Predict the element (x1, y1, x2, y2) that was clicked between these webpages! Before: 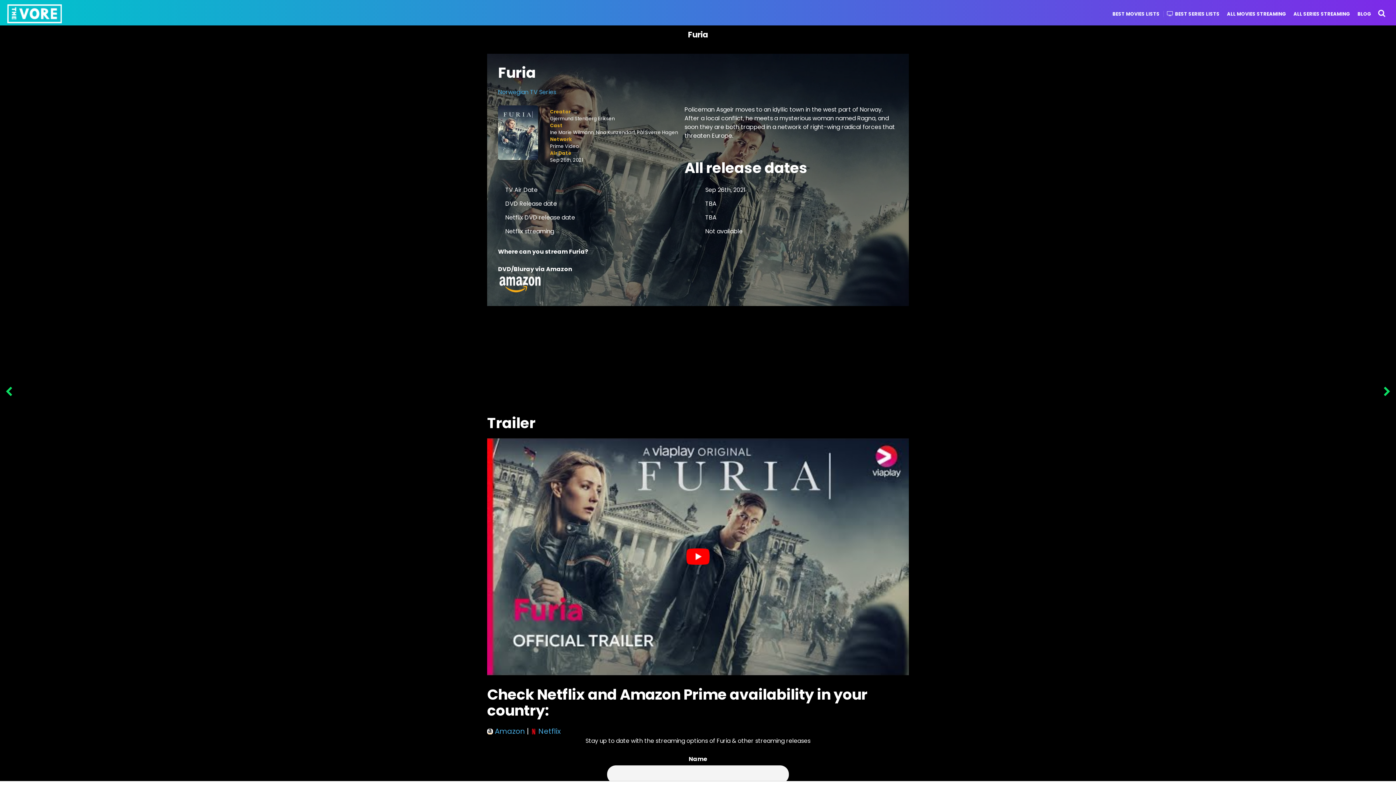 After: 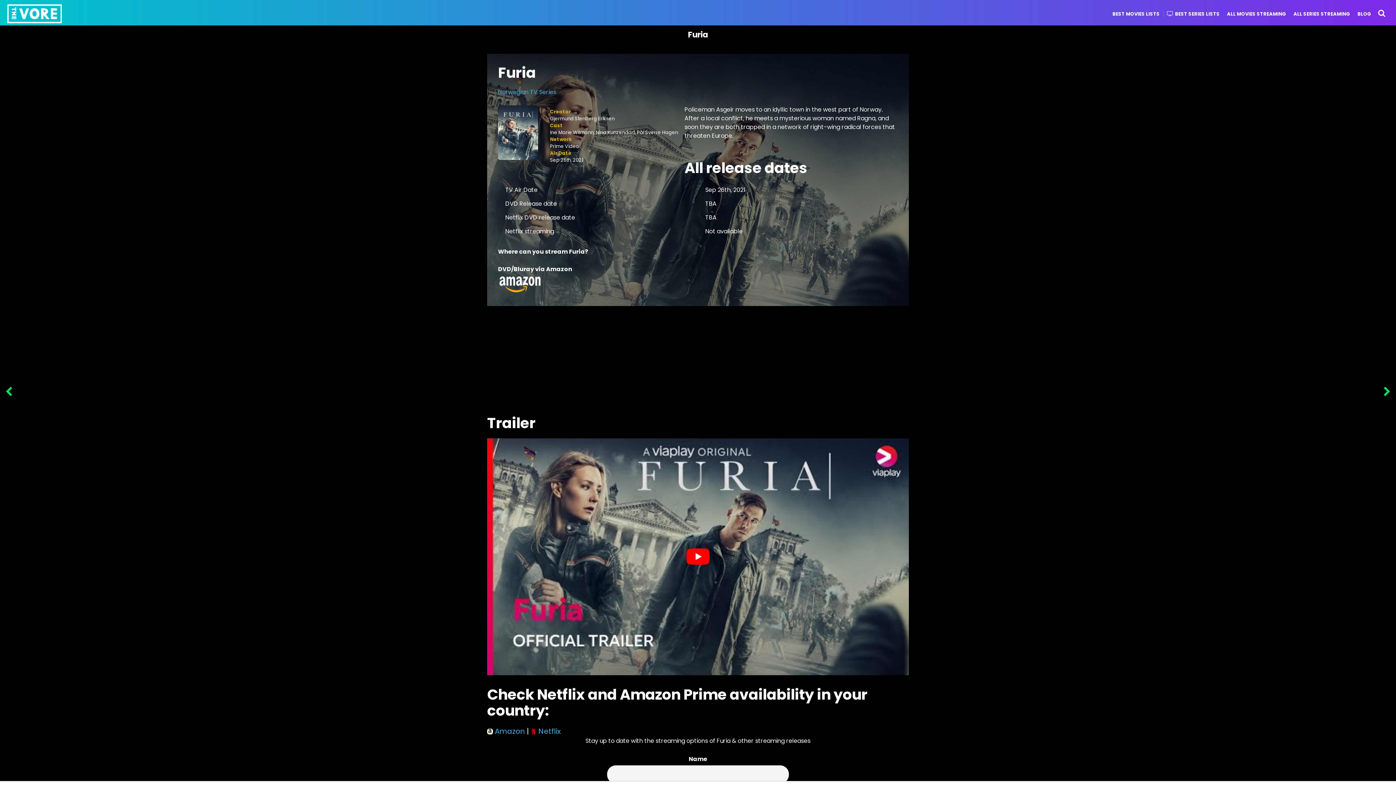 Action: bbox: (530, 726, 561, 736) label:  Netflix